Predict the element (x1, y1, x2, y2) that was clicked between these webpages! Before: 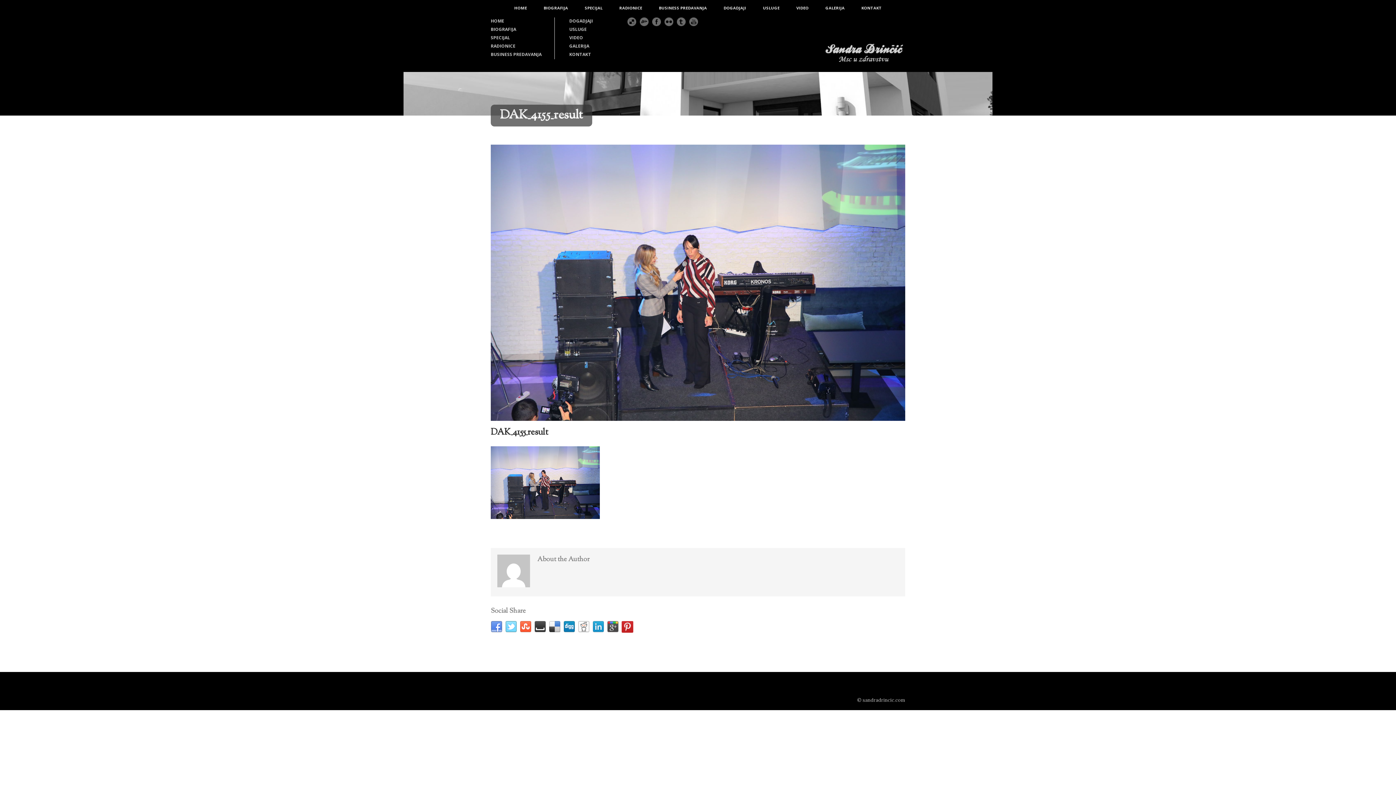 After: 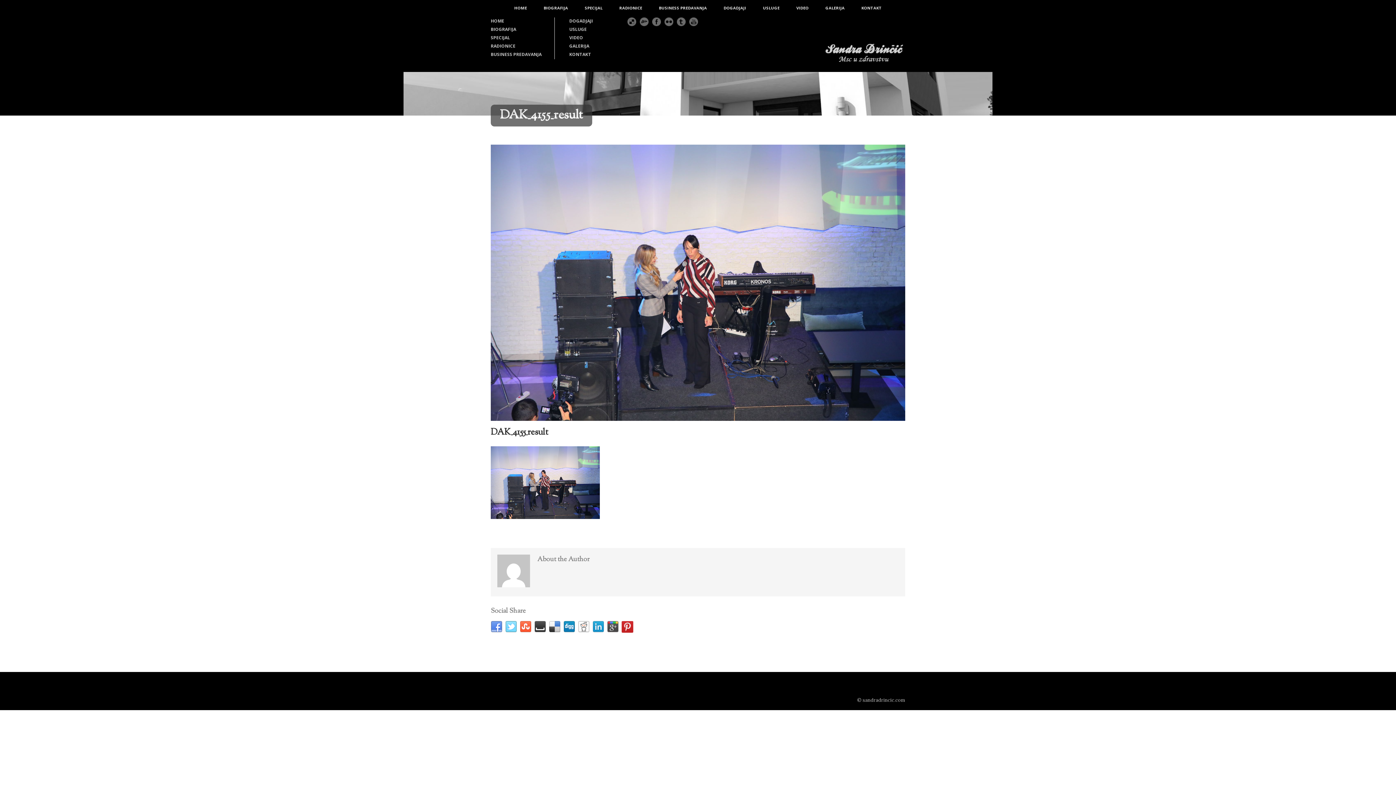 Action: bbox: (621, 621, 633, 633)